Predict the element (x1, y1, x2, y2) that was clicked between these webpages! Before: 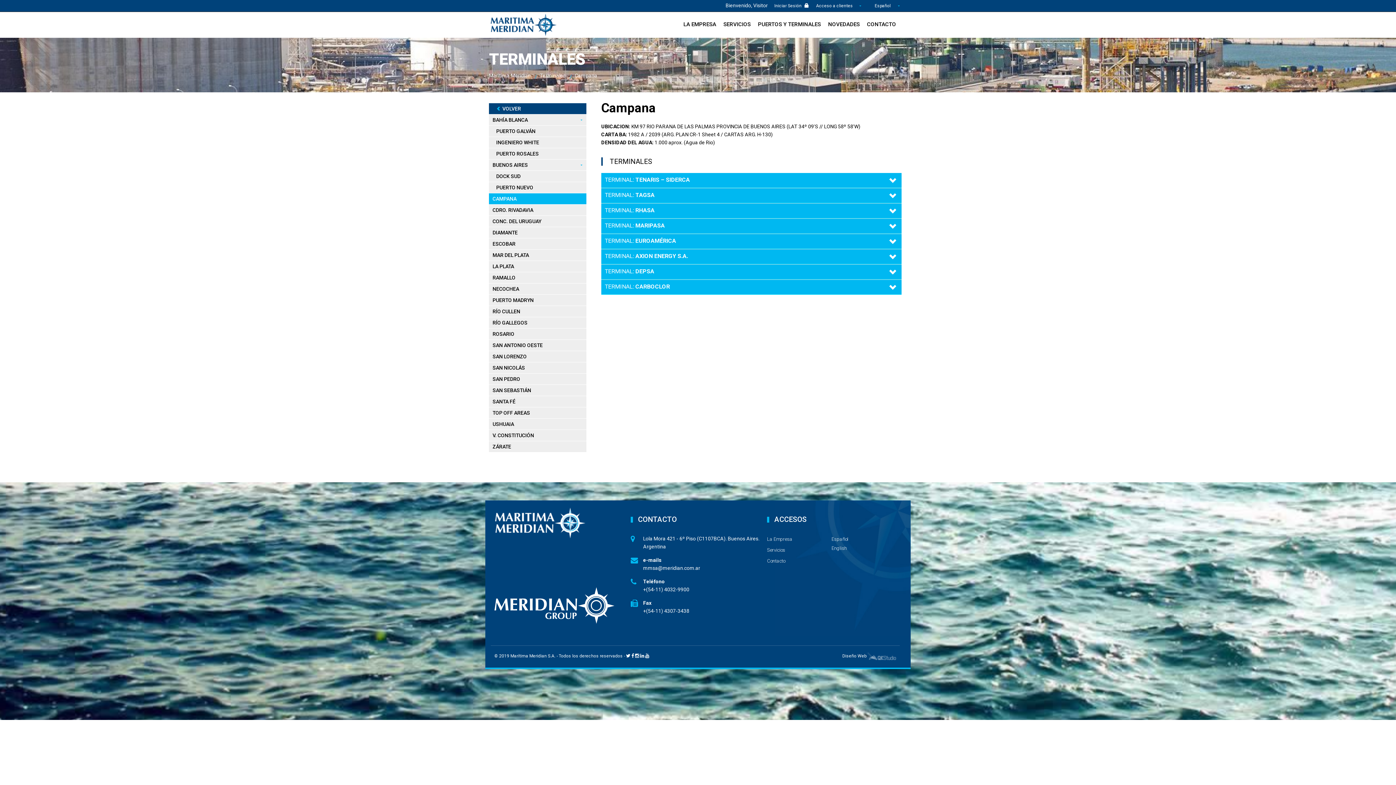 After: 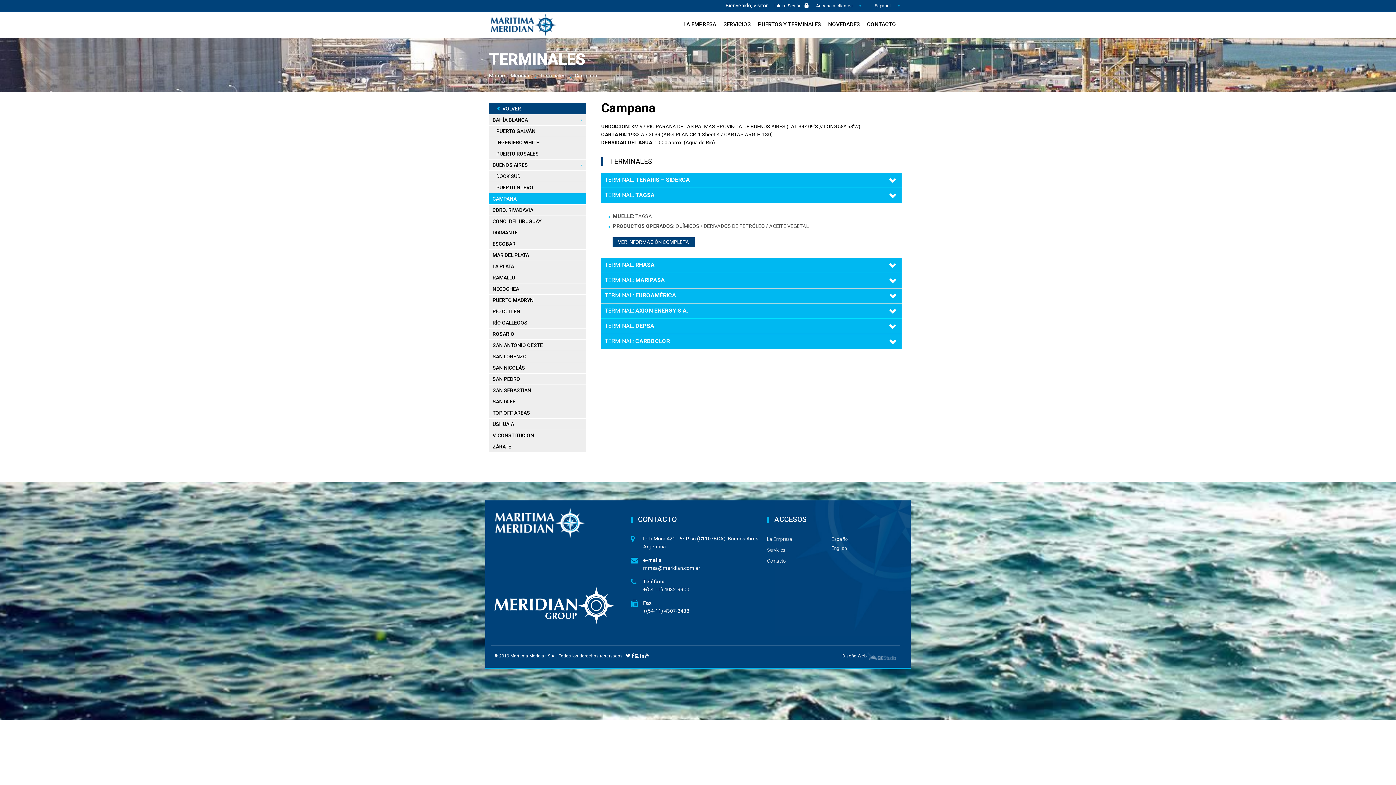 Action: label: TERMINAL: TAGSA bbox: (606, 192, 896, 199)